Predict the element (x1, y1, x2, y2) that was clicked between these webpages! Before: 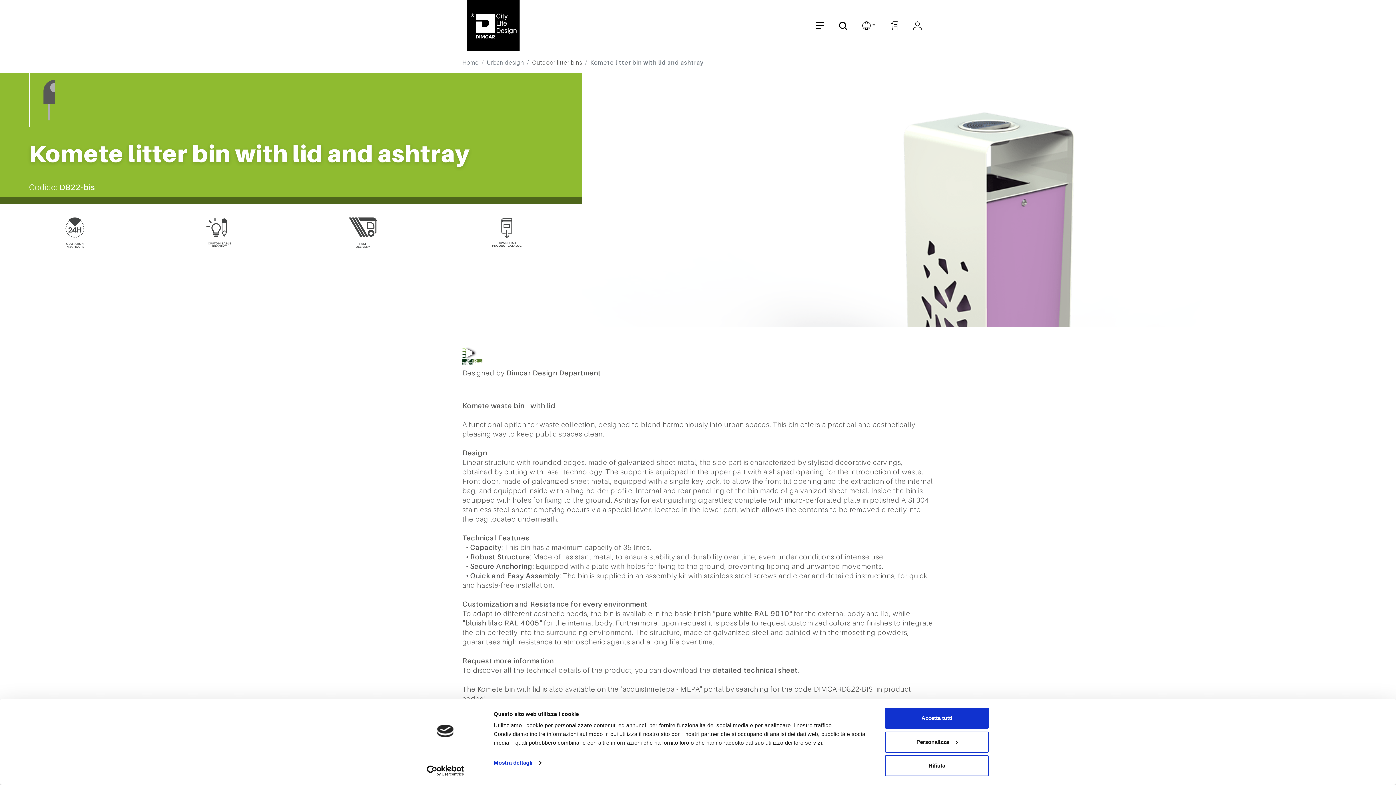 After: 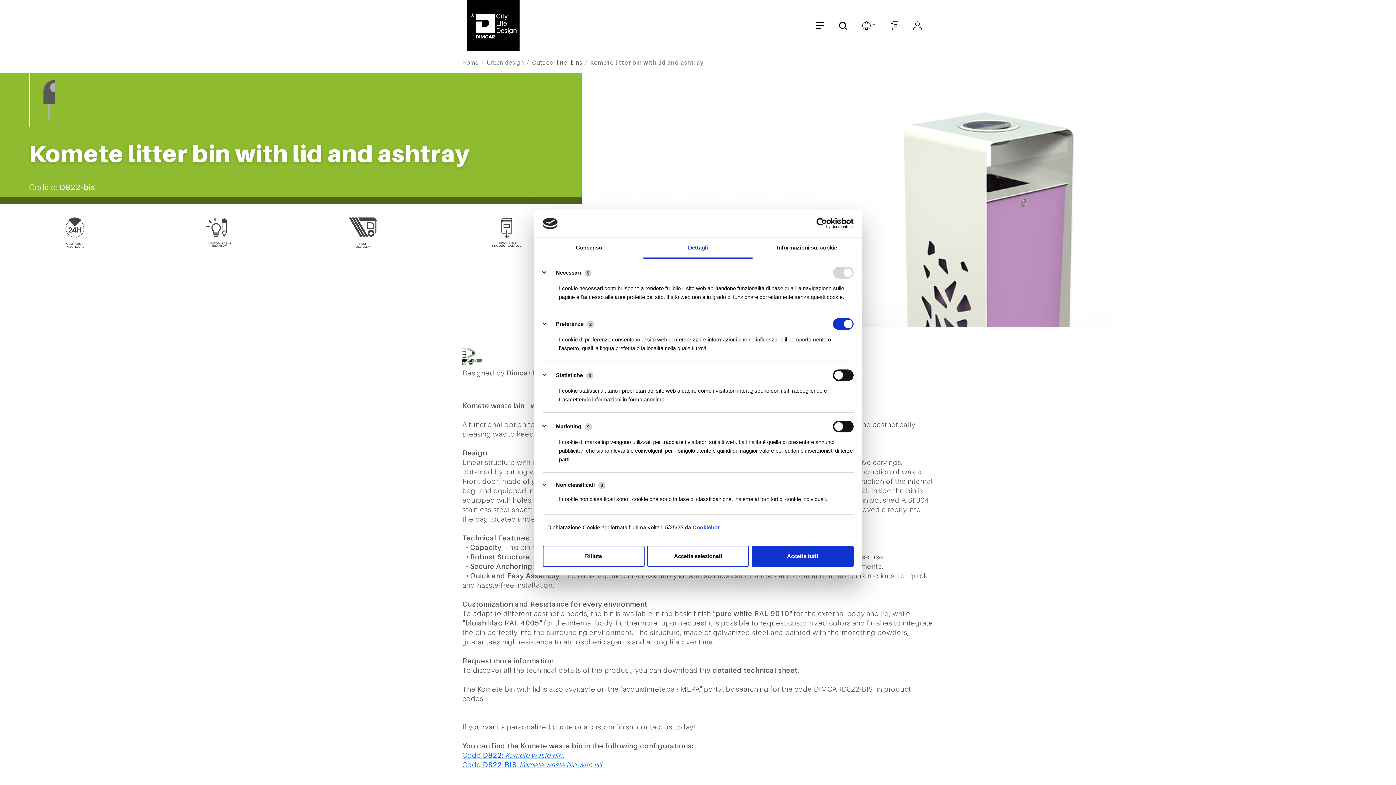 Action: bbox: (885, 731, 989, 752) label: Personalizza